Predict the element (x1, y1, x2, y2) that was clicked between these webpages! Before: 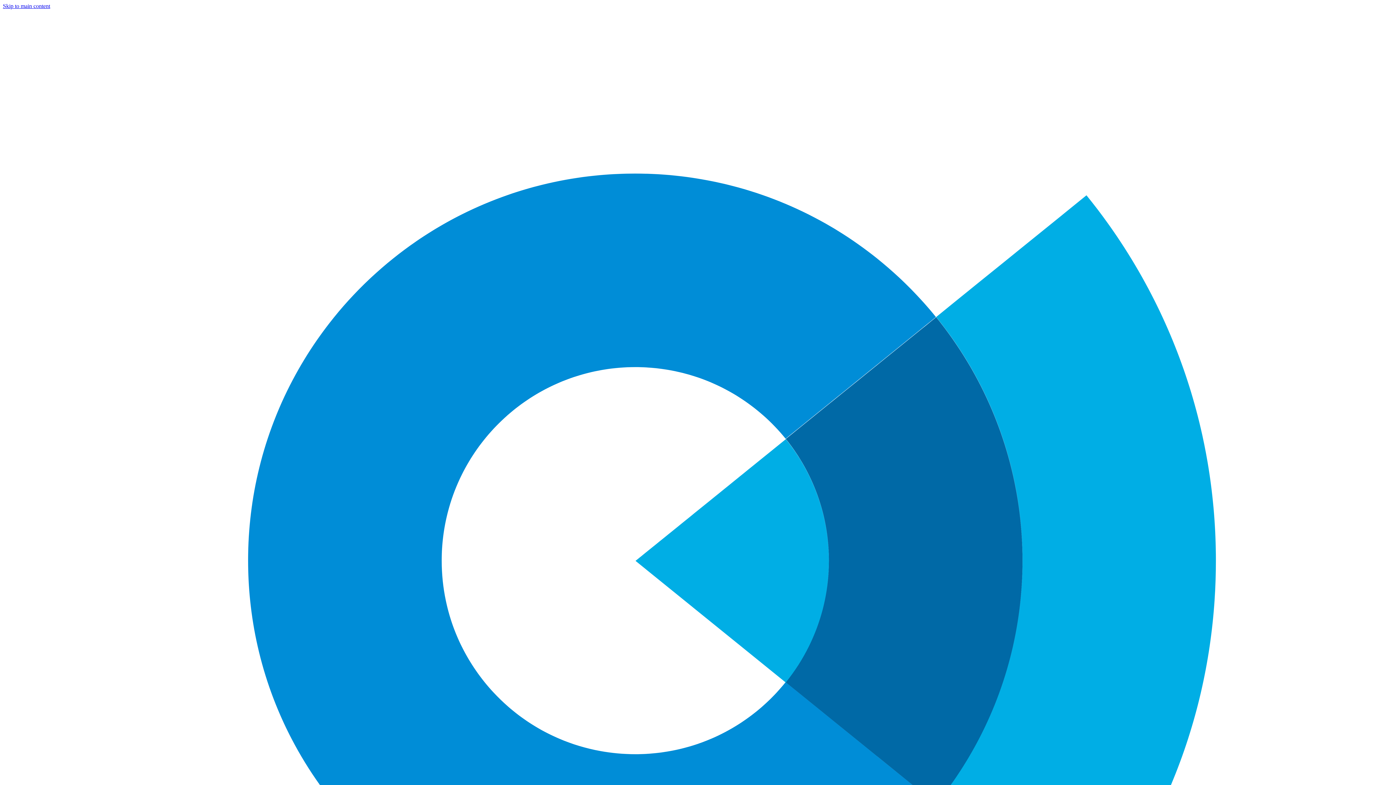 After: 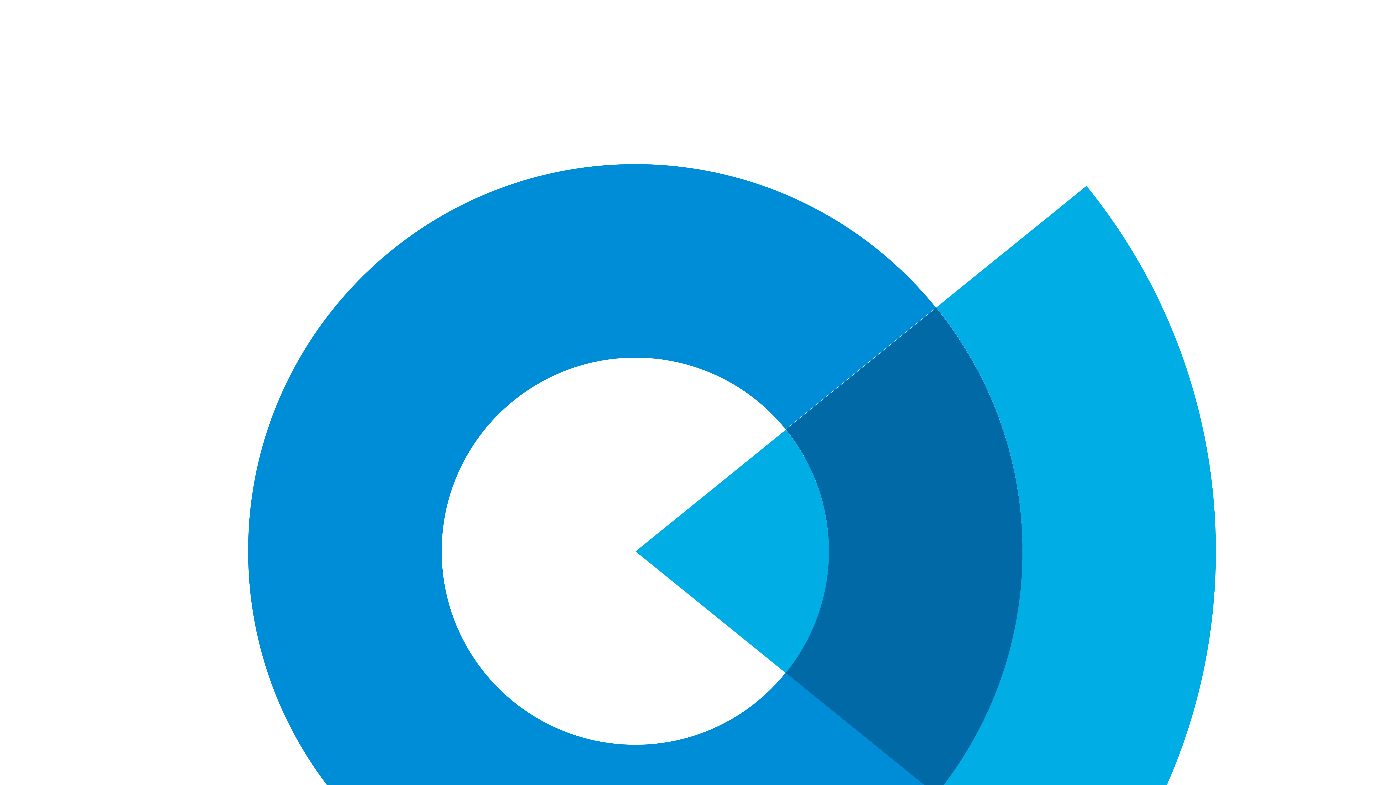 Action: label: Skip to main content bbox: (2, 2, 50, 9)